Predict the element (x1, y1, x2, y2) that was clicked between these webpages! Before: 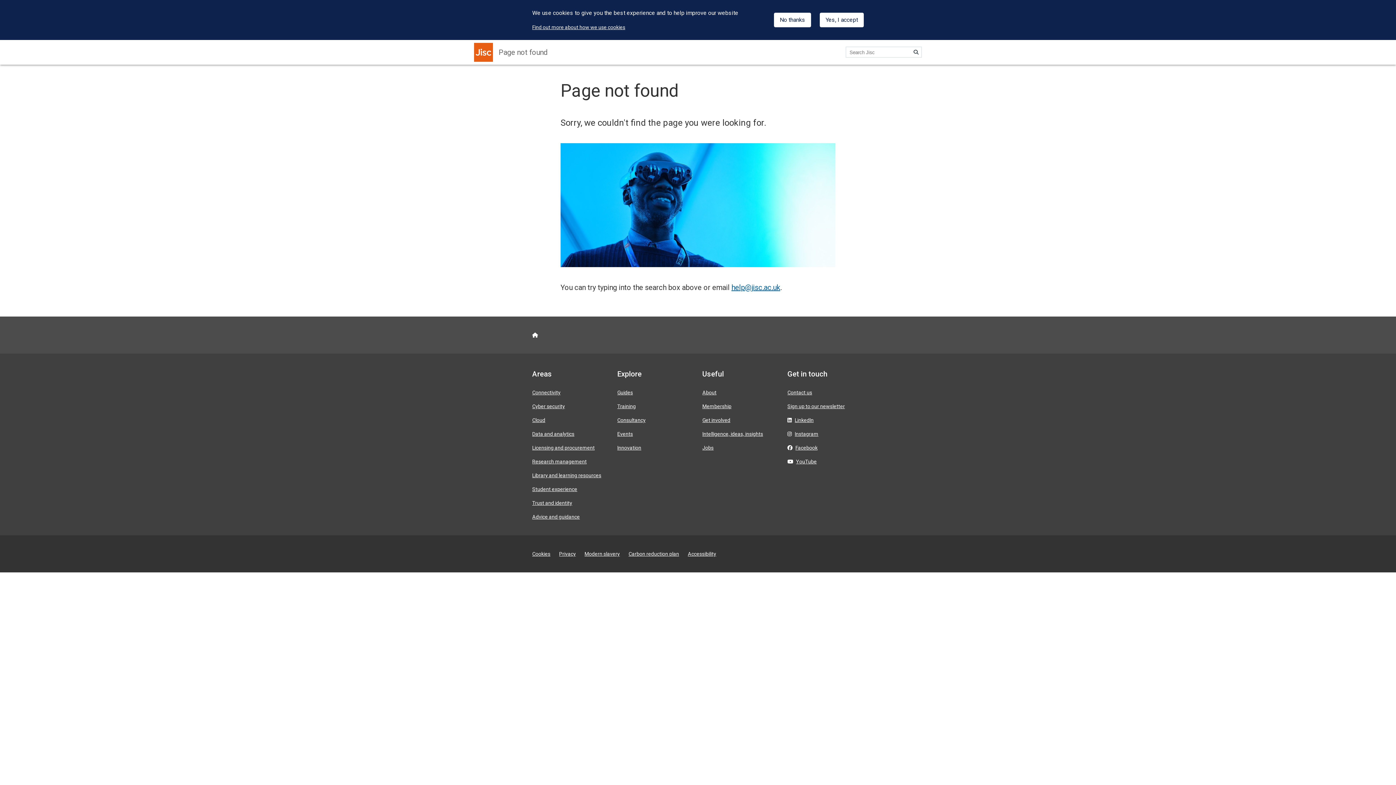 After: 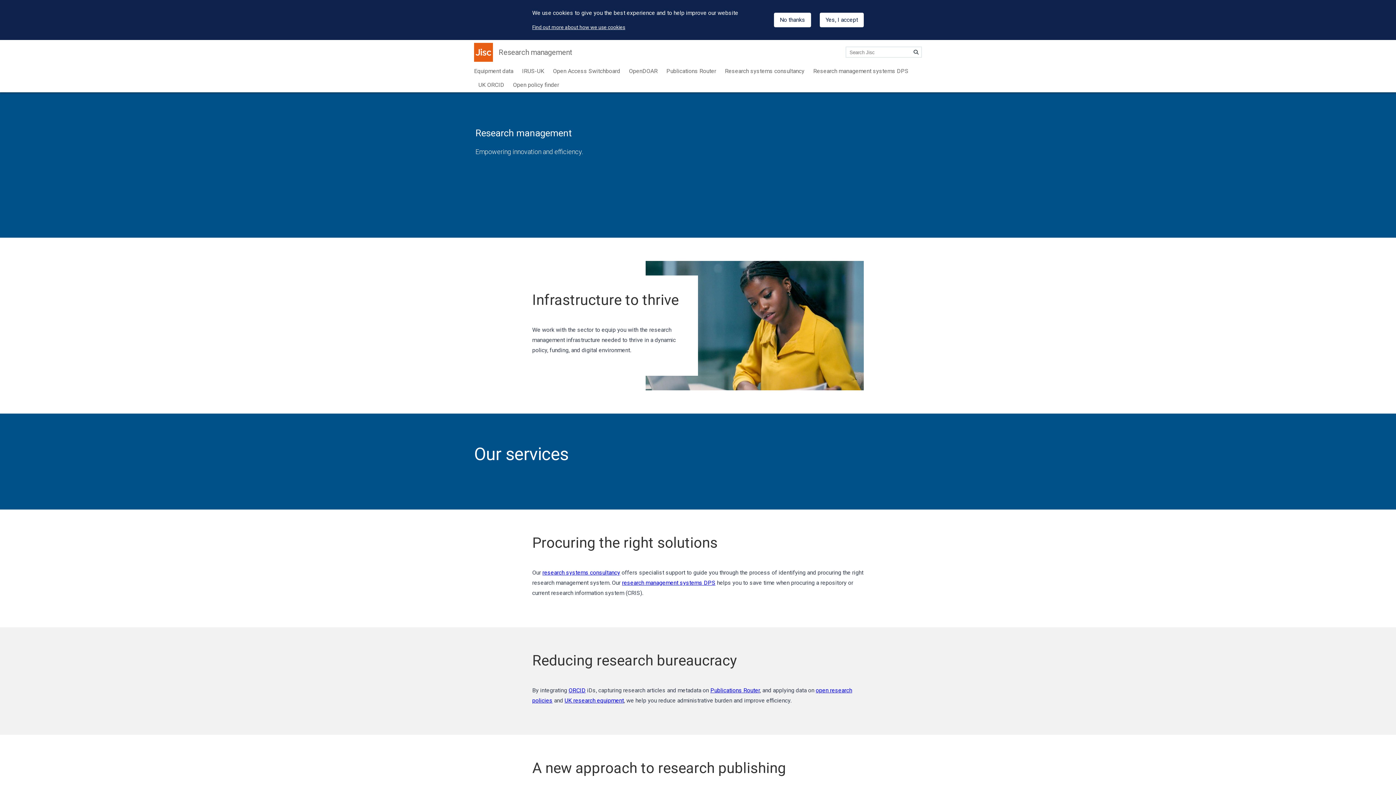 Action: label: Research management bbox: (532, 459, 586, 464)